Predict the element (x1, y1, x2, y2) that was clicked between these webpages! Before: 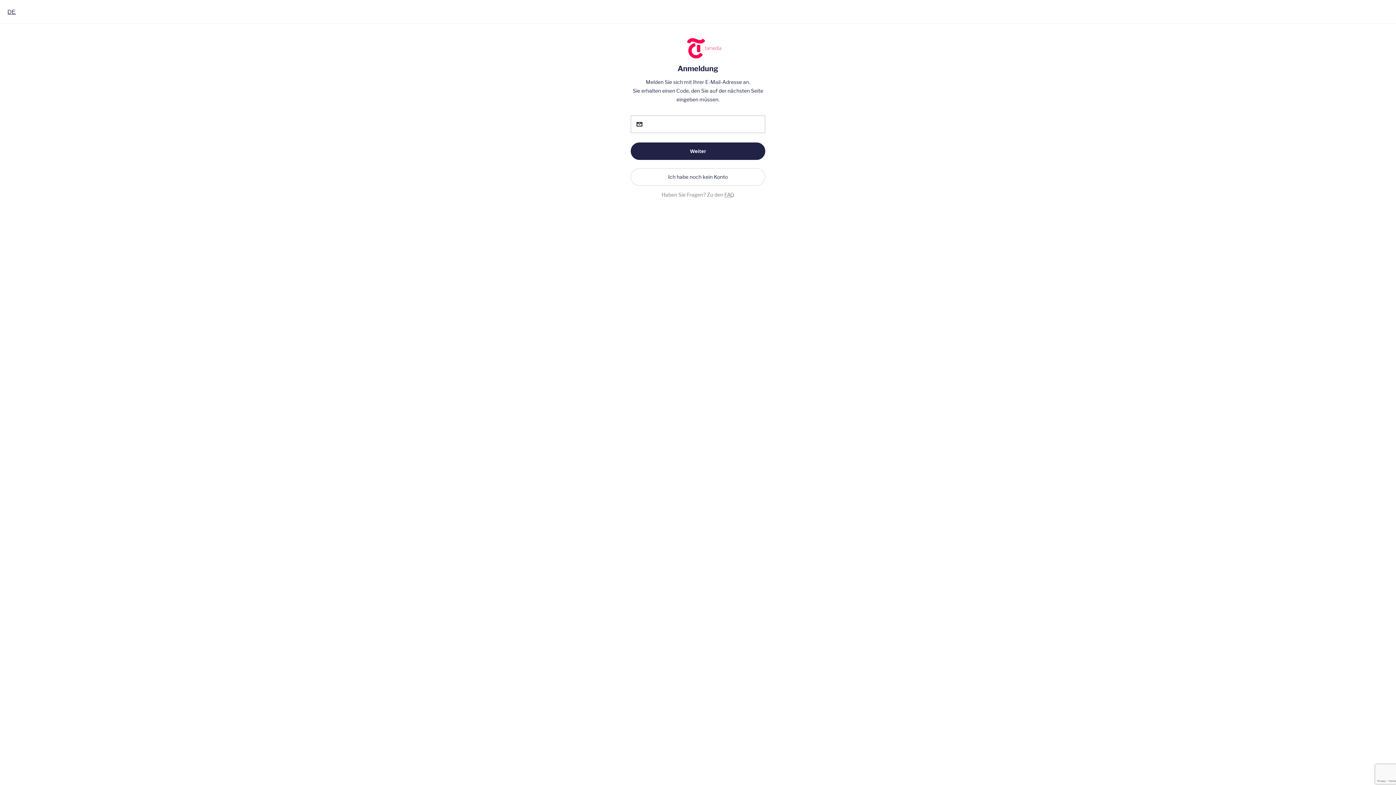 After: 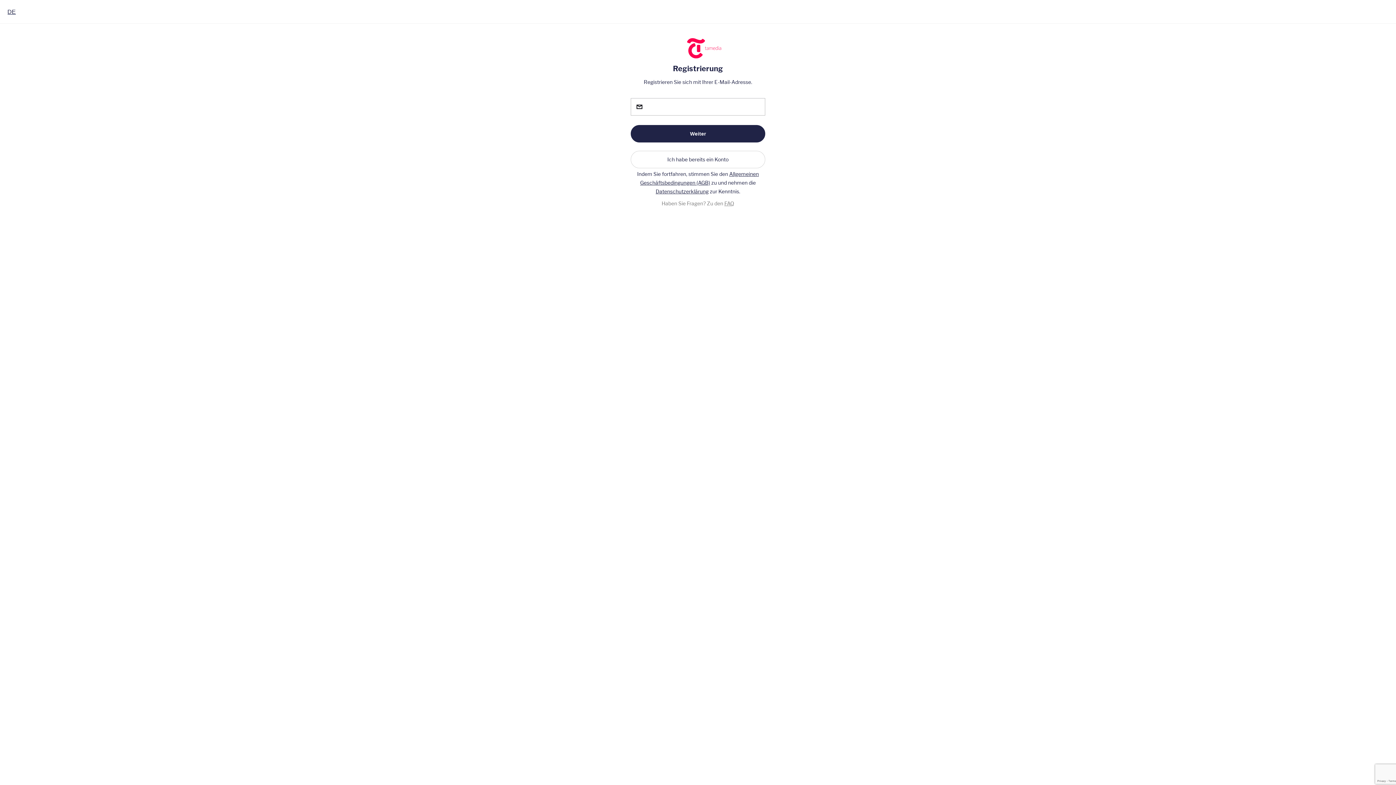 Action: label: Ich habe noch kein Konto bbox: (630, 168, 765, 185)